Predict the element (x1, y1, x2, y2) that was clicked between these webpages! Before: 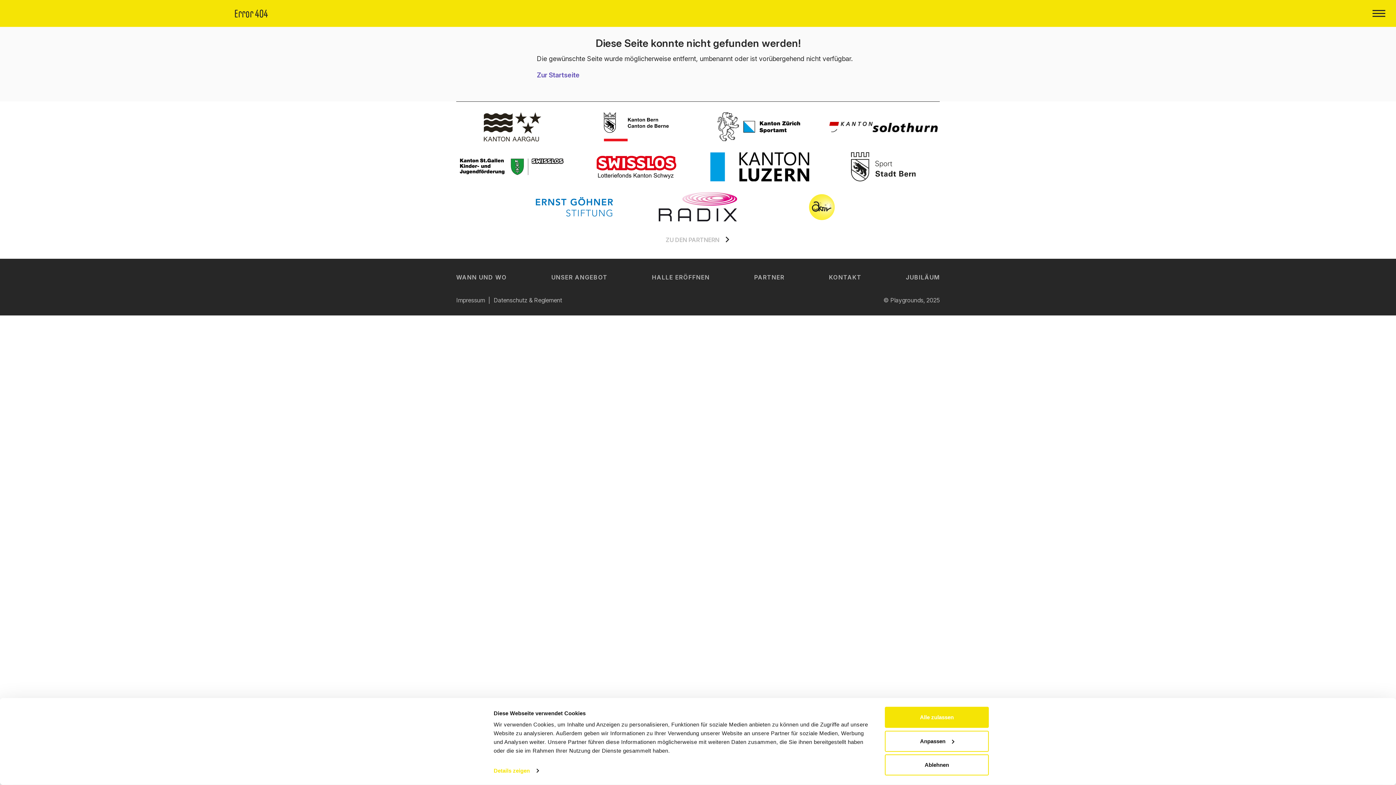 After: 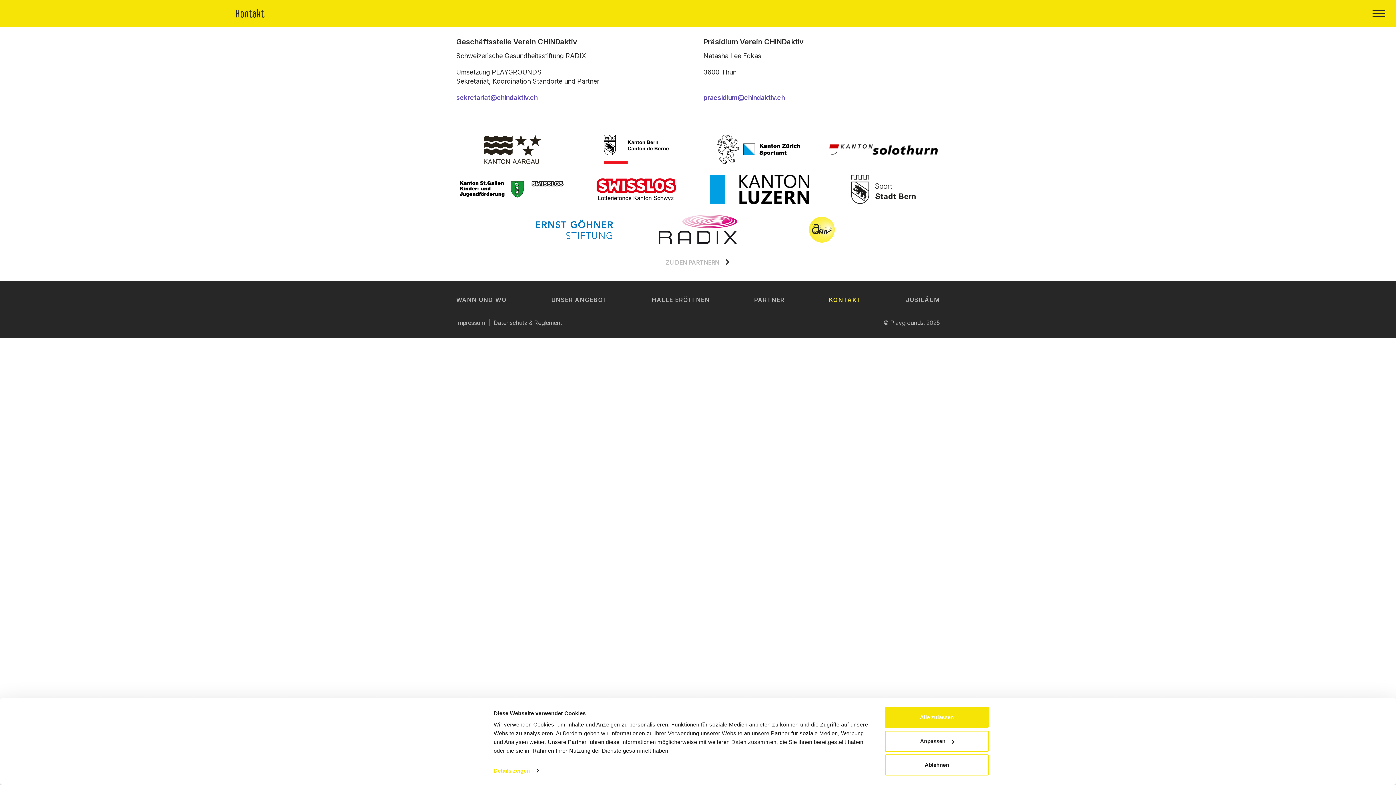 Action: label: KONTAKT bbox: (825, 269, 865, 285)